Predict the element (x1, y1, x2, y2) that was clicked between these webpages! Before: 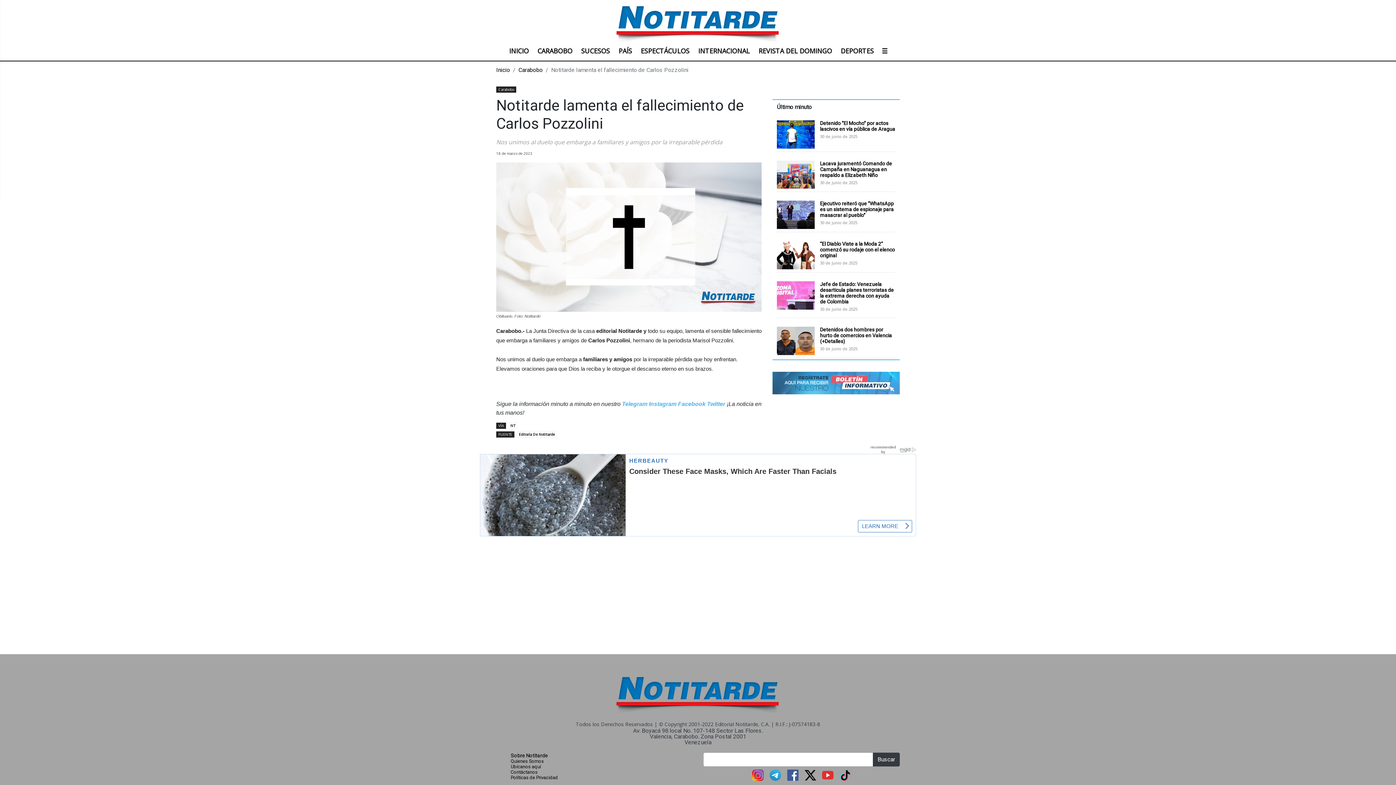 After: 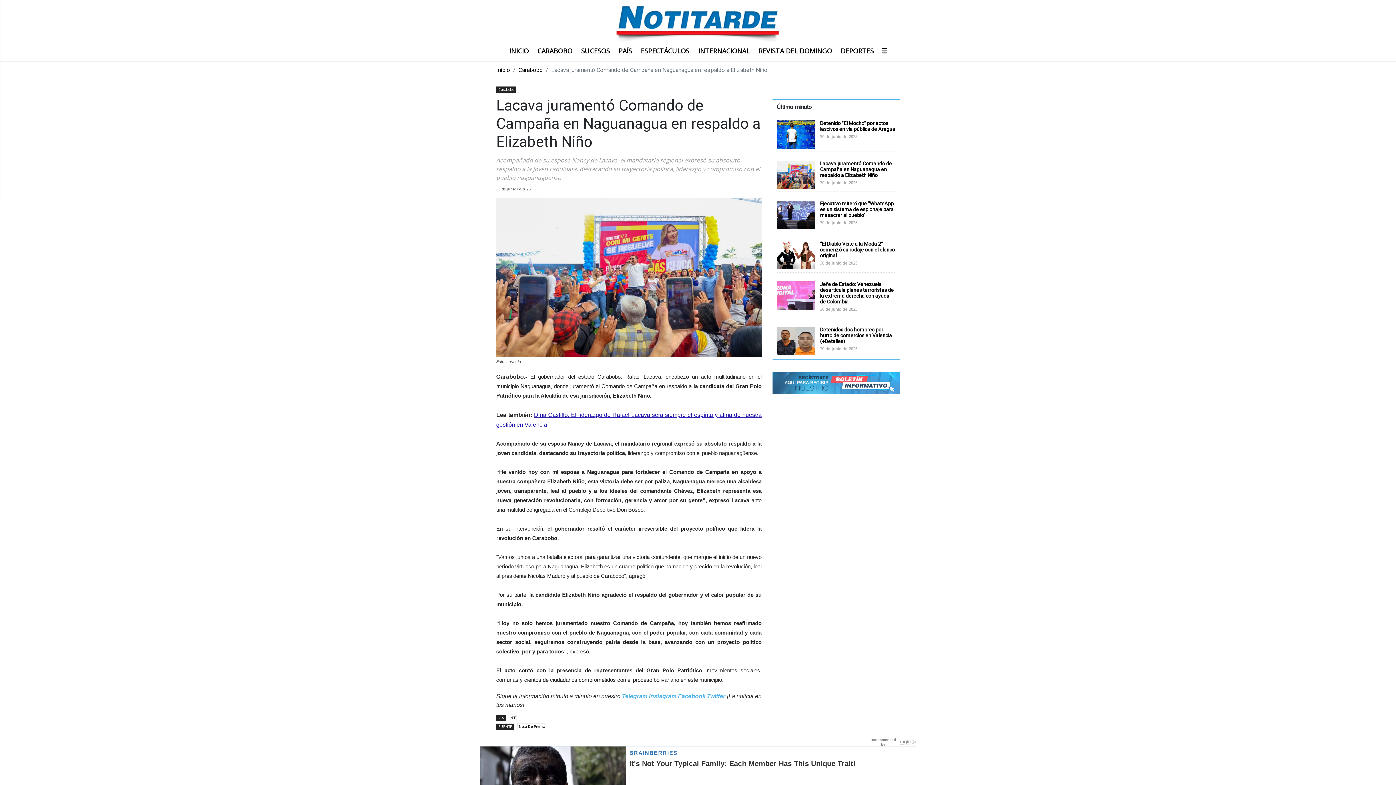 Action: label: Lacava juramentó Comando de Campaña en Naguanagua en respaldo a Elizabeth Niño
30 de junio de 2025 bbox: (777, 151, 895, 192)